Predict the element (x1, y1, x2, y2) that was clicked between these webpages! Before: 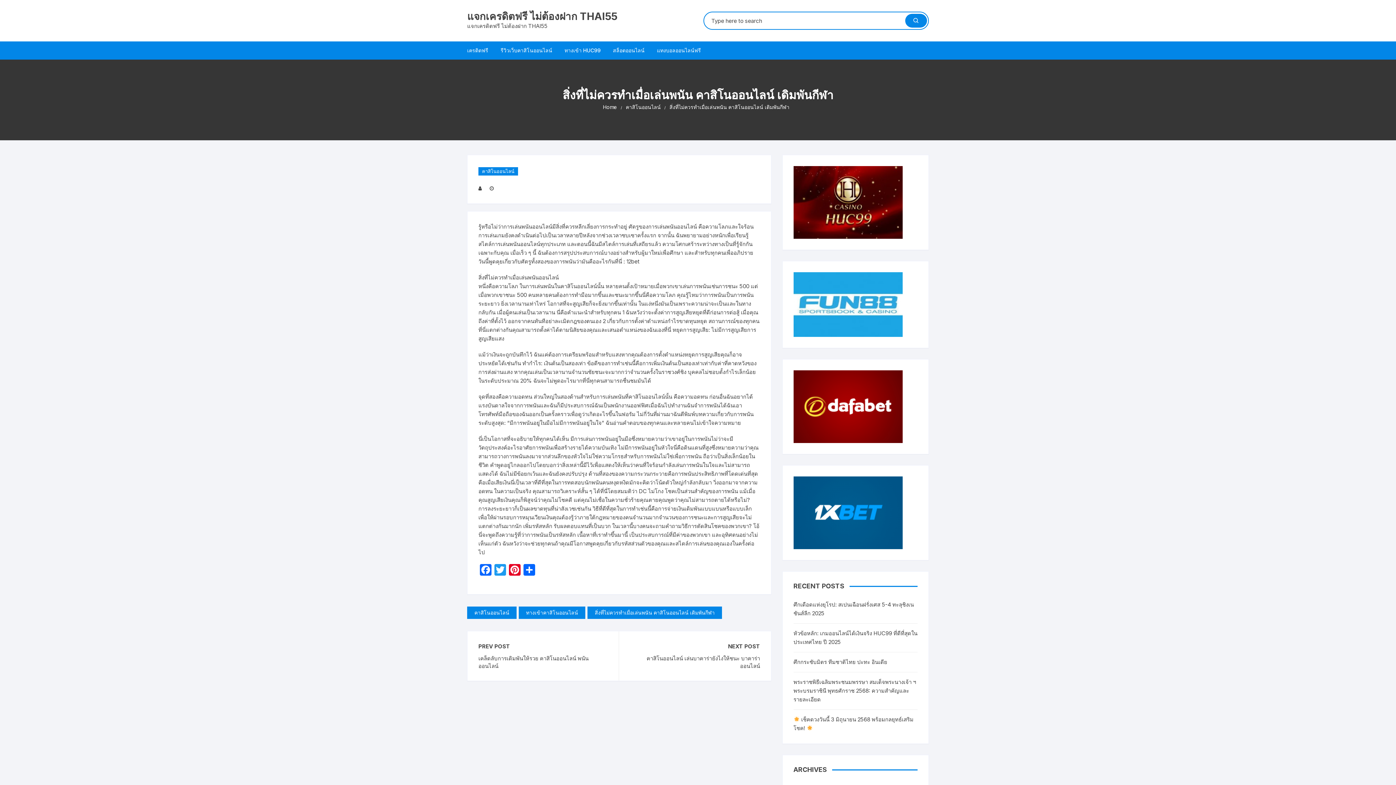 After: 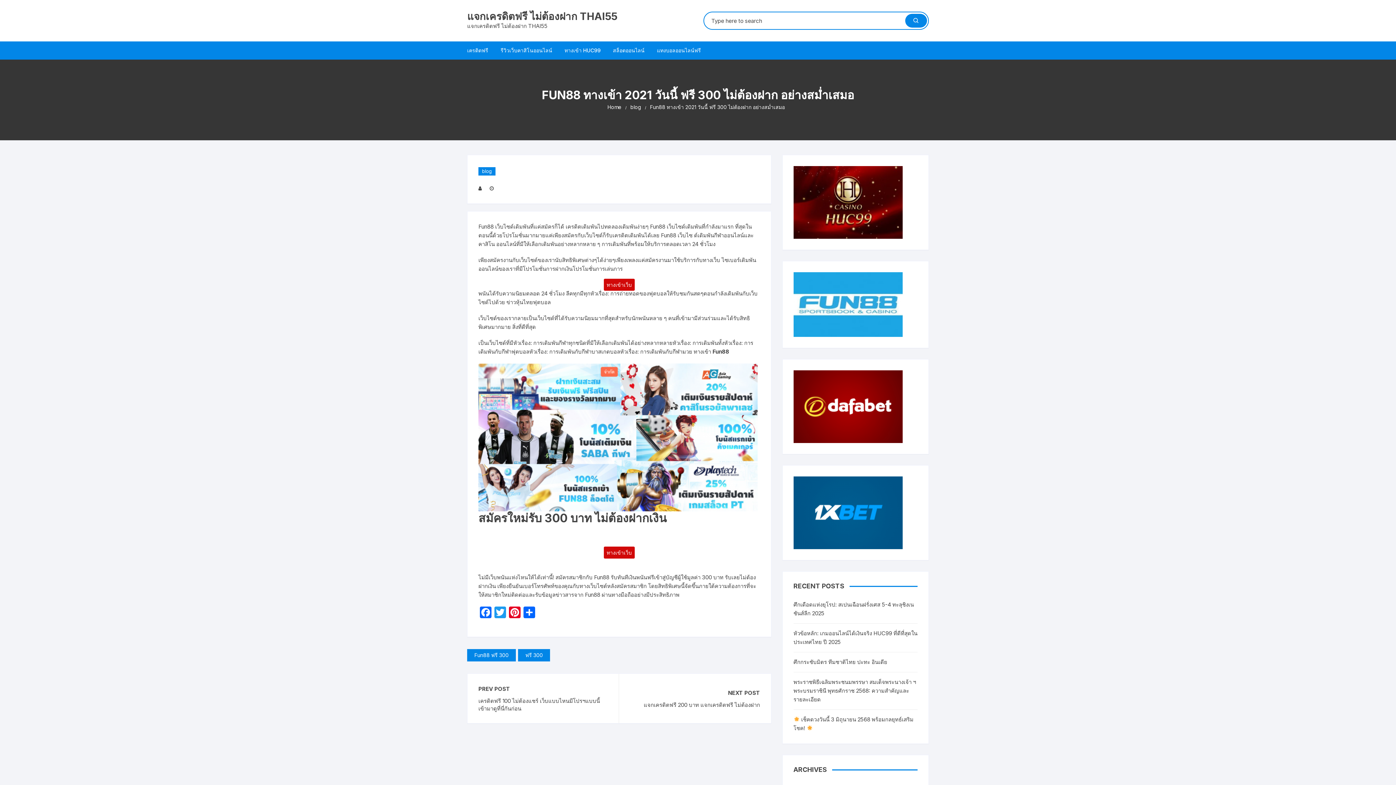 Action: bbox: (793, 300, 902, 307)